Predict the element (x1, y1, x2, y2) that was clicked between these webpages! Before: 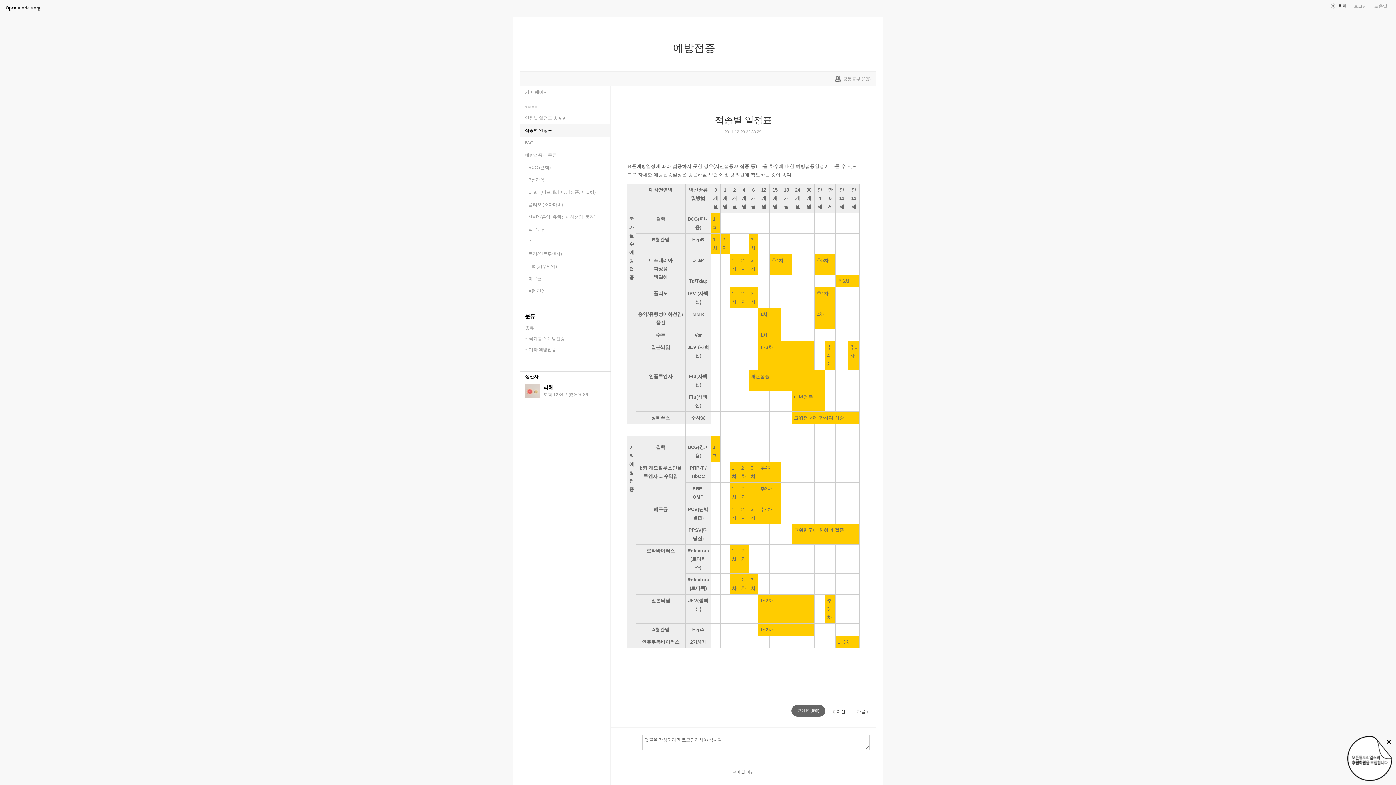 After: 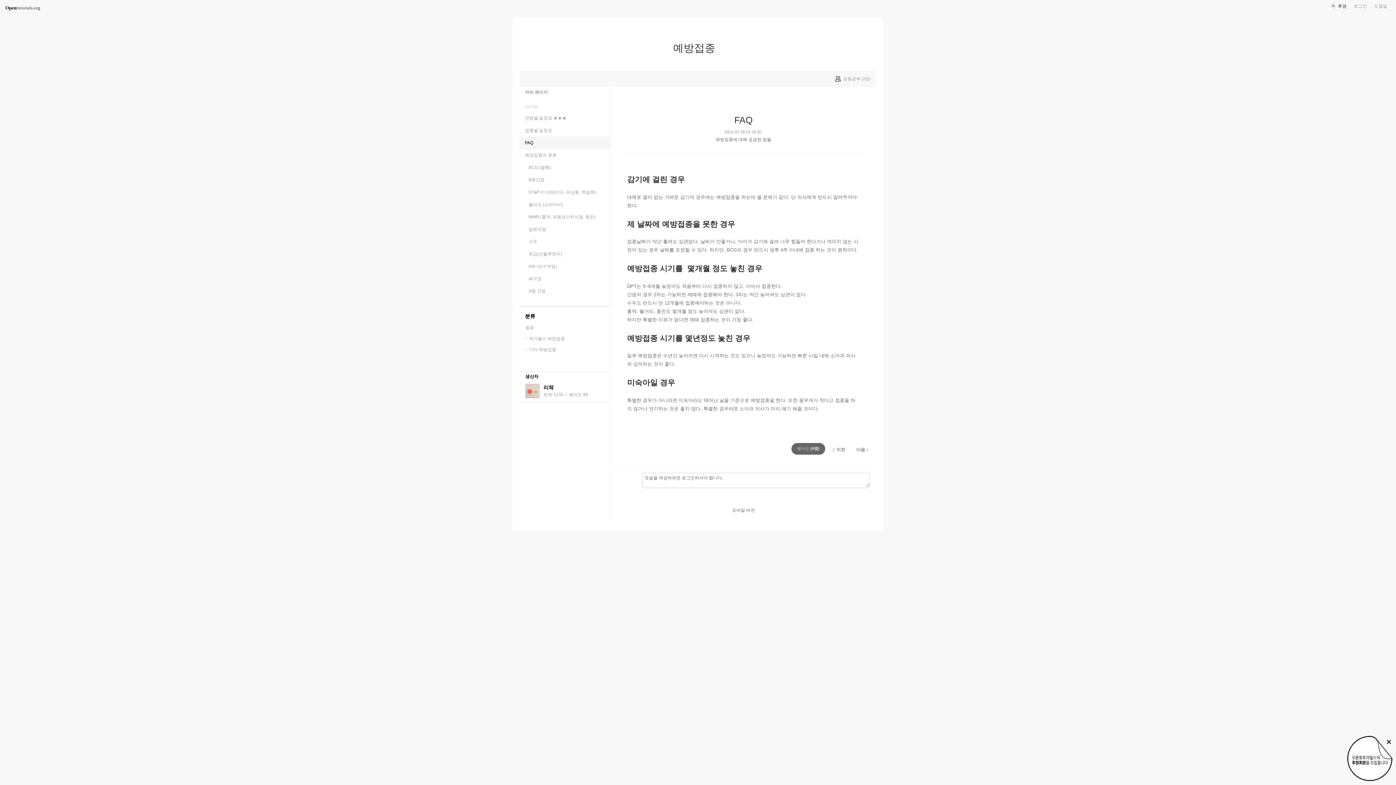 Action: bbox: (851, 701, 872, 722) label: 다음